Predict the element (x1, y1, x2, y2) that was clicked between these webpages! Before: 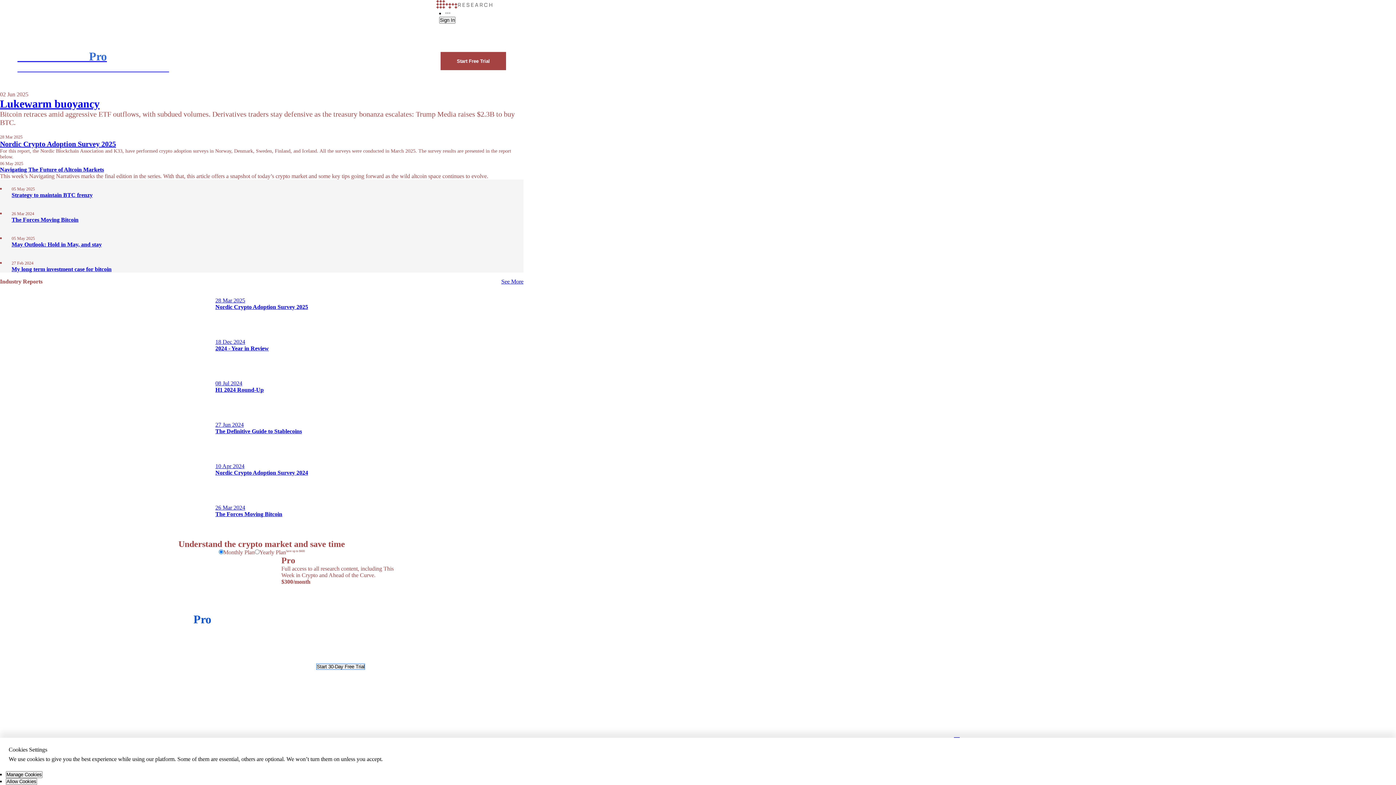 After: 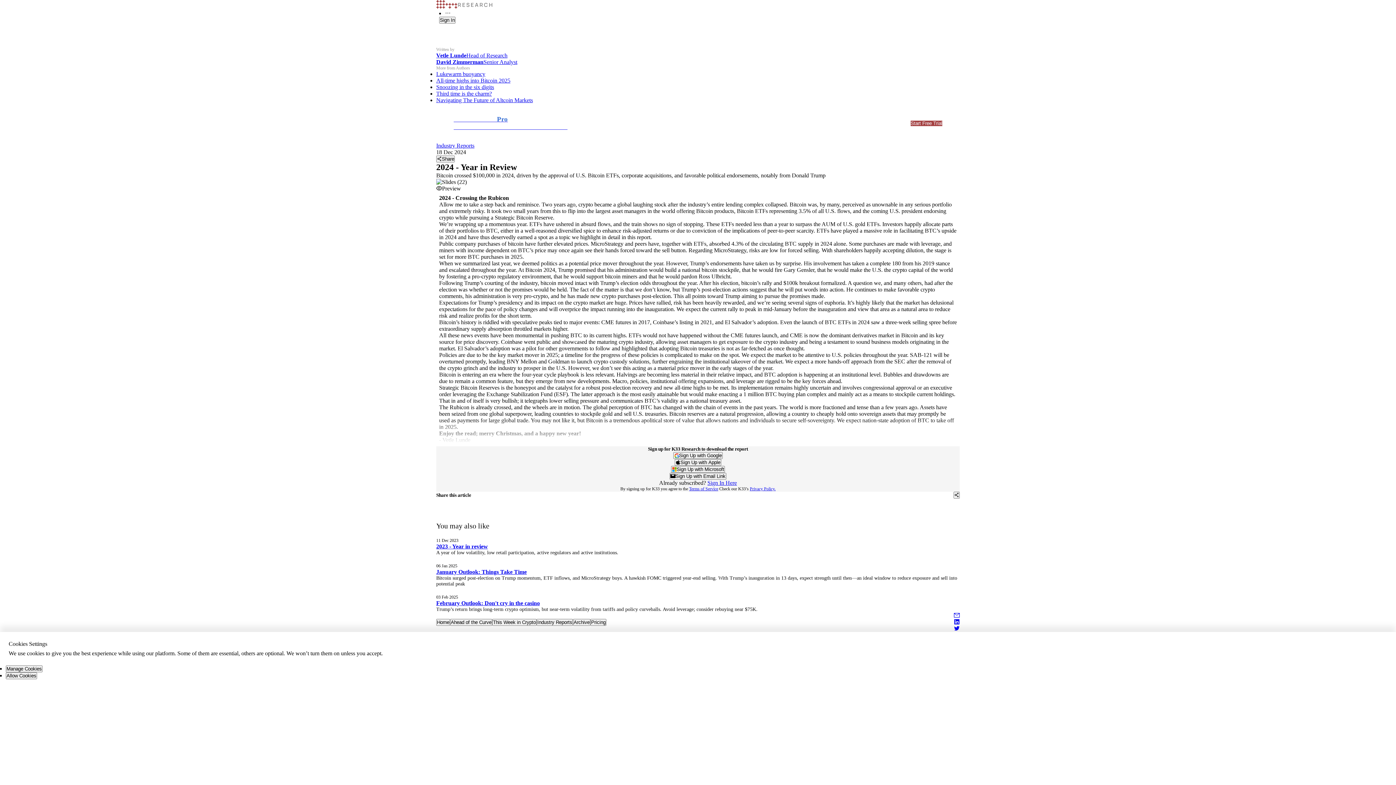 Action: bbox: (215, 332, 308, 373) label: 18 Dec 2024
2024 - Year in Review